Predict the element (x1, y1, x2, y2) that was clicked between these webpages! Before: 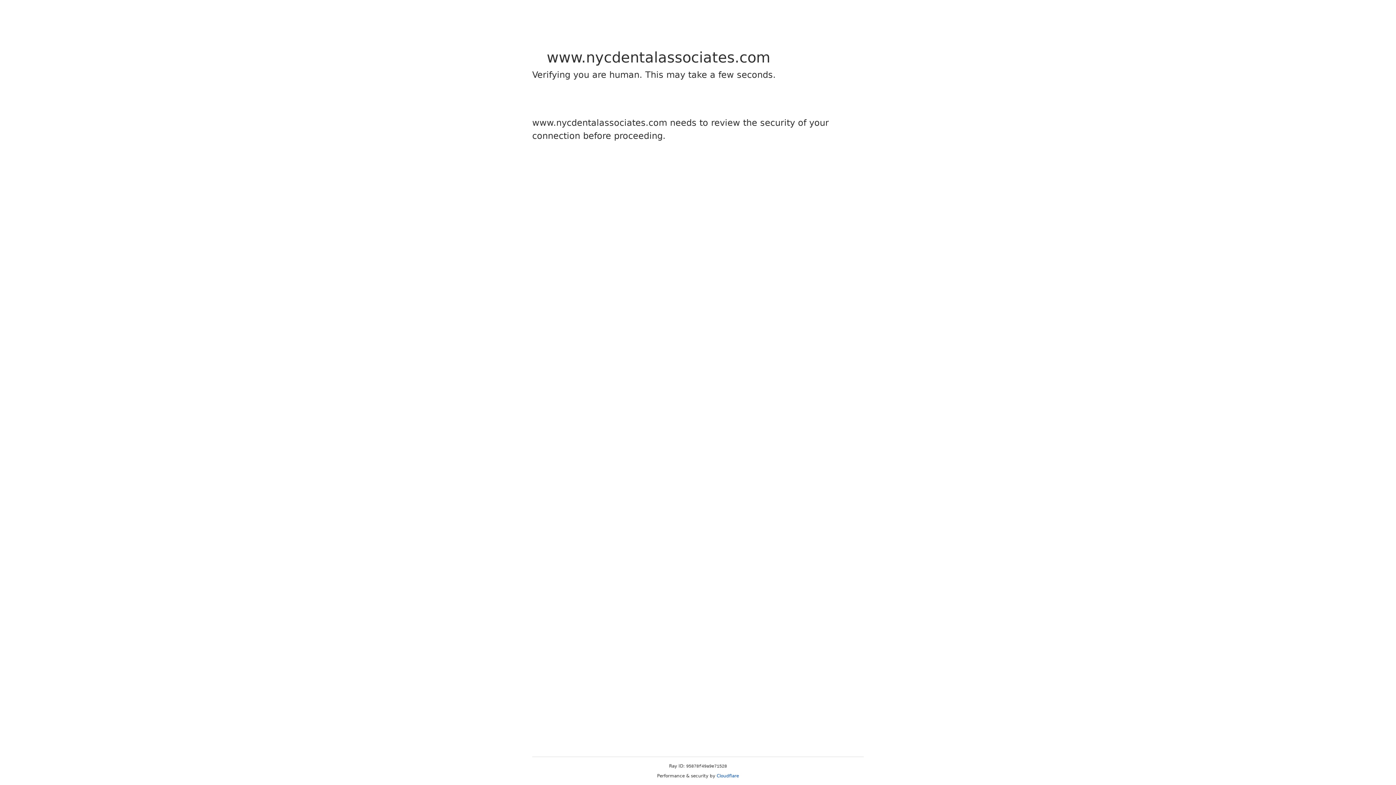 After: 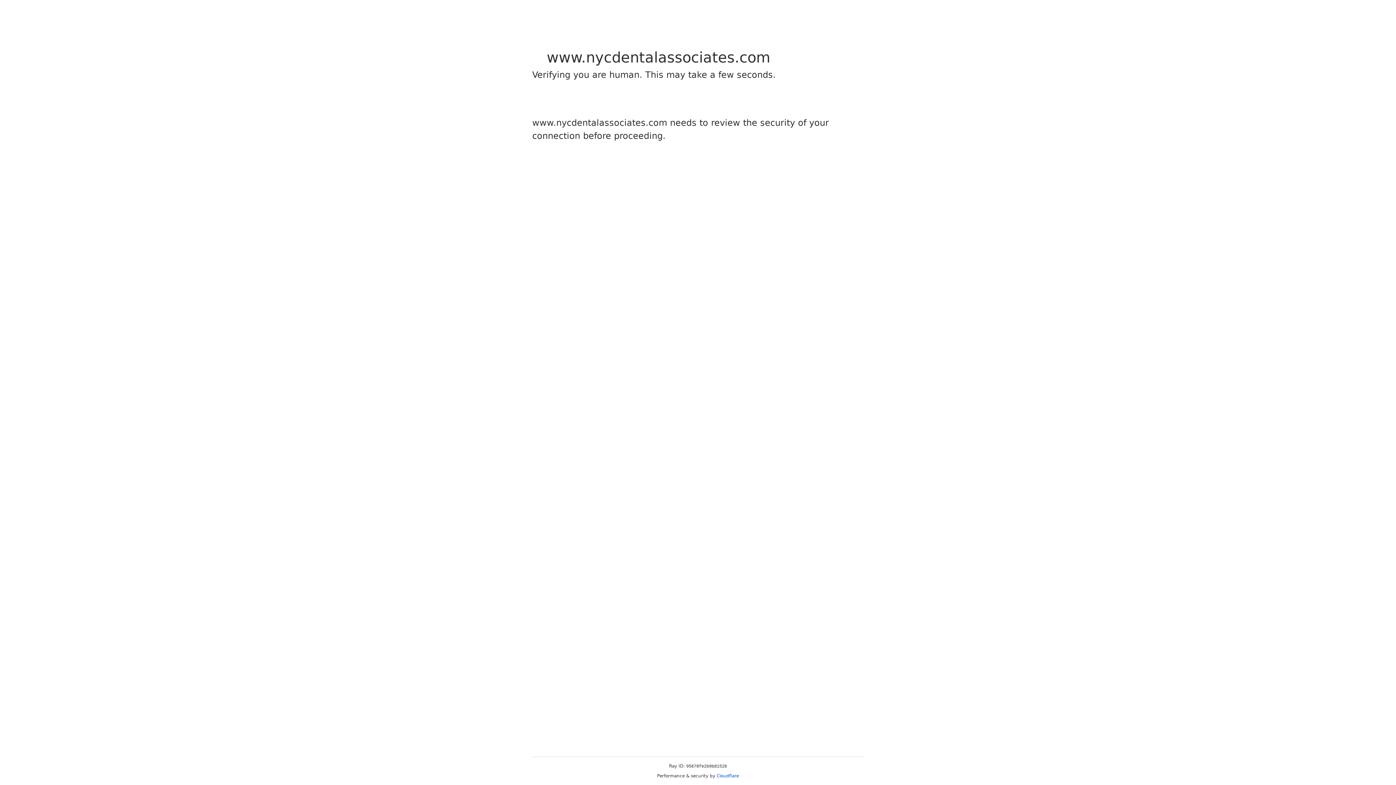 Action: label: Cloudflare bbox: (716, 773, 739, 778)